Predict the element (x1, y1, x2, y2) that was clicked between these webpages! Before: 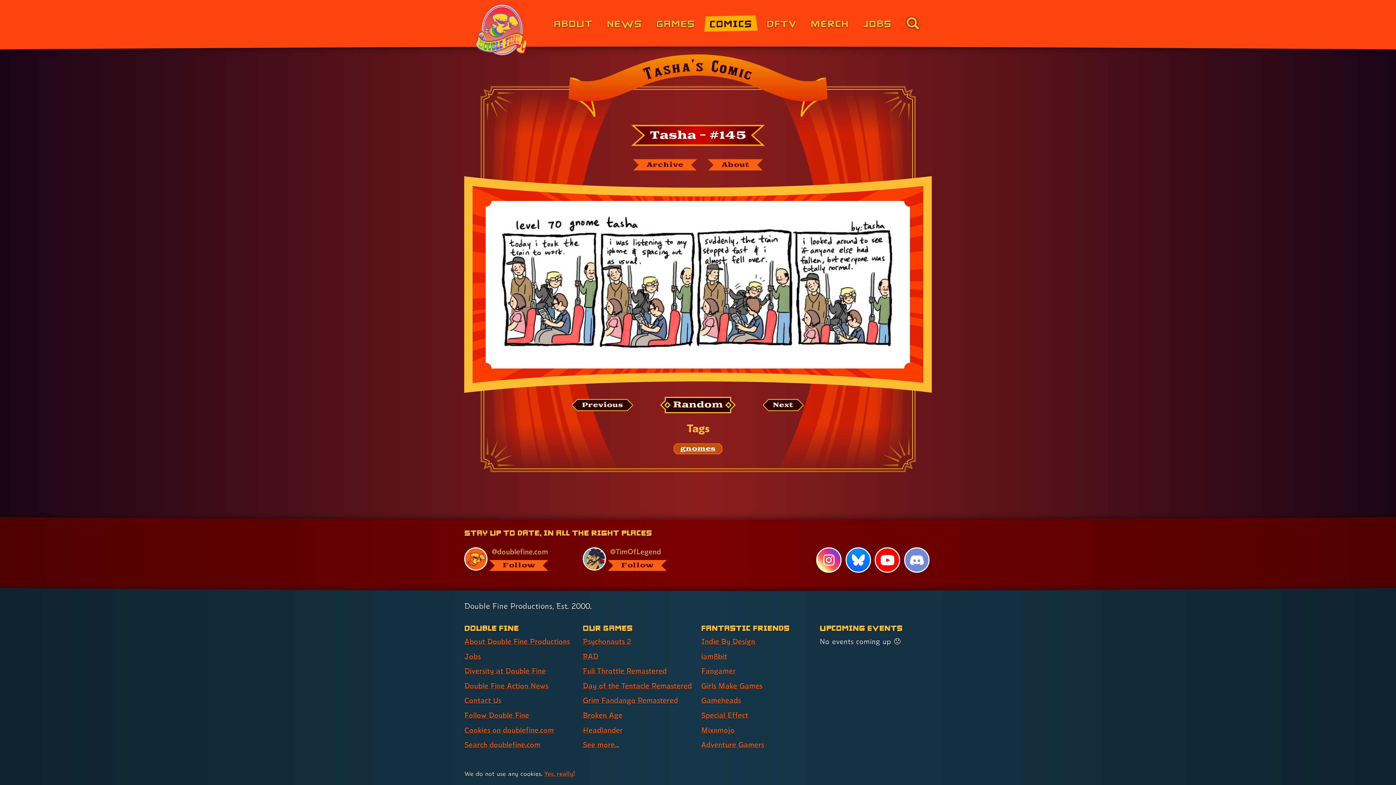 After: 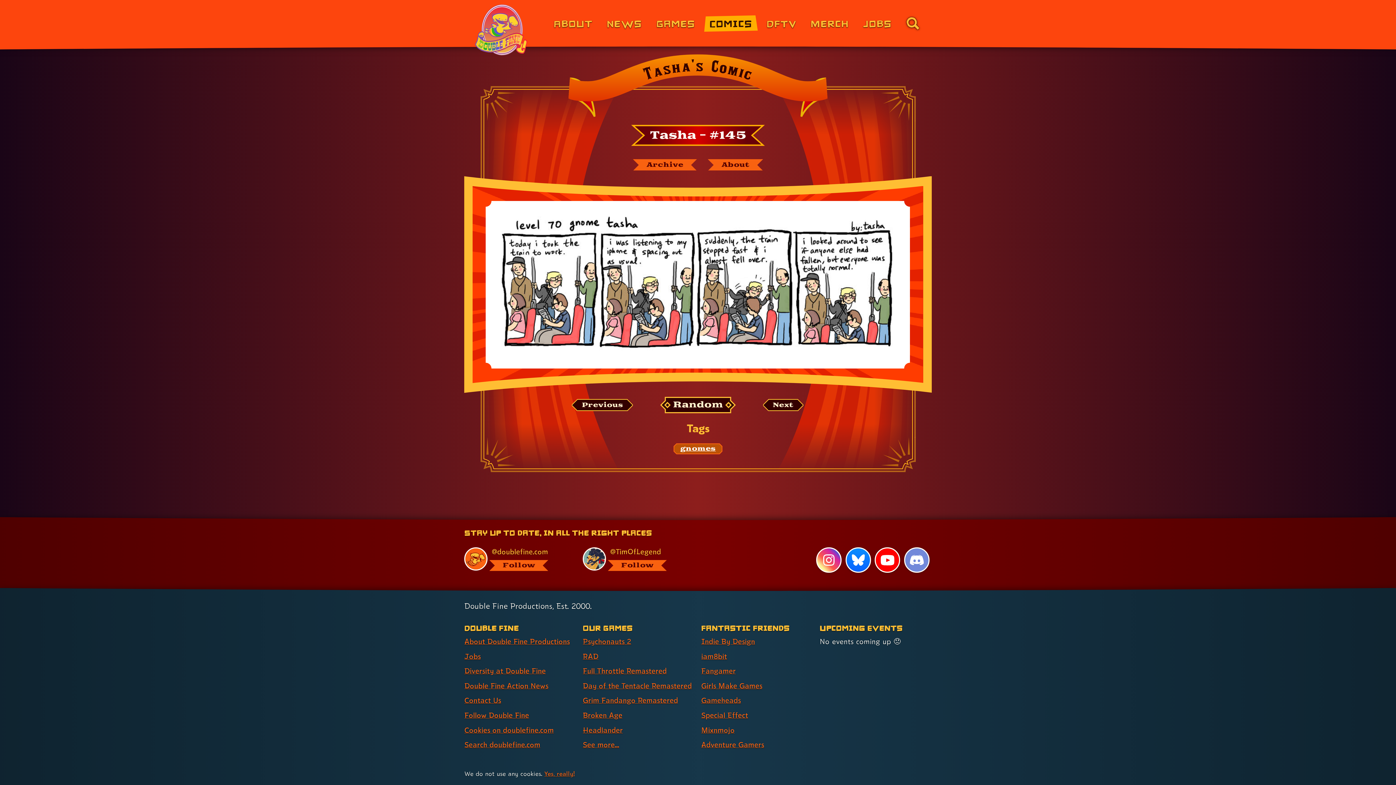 Action: label: Skip to the website's main menu bbox: (675, 516, 704, 524)